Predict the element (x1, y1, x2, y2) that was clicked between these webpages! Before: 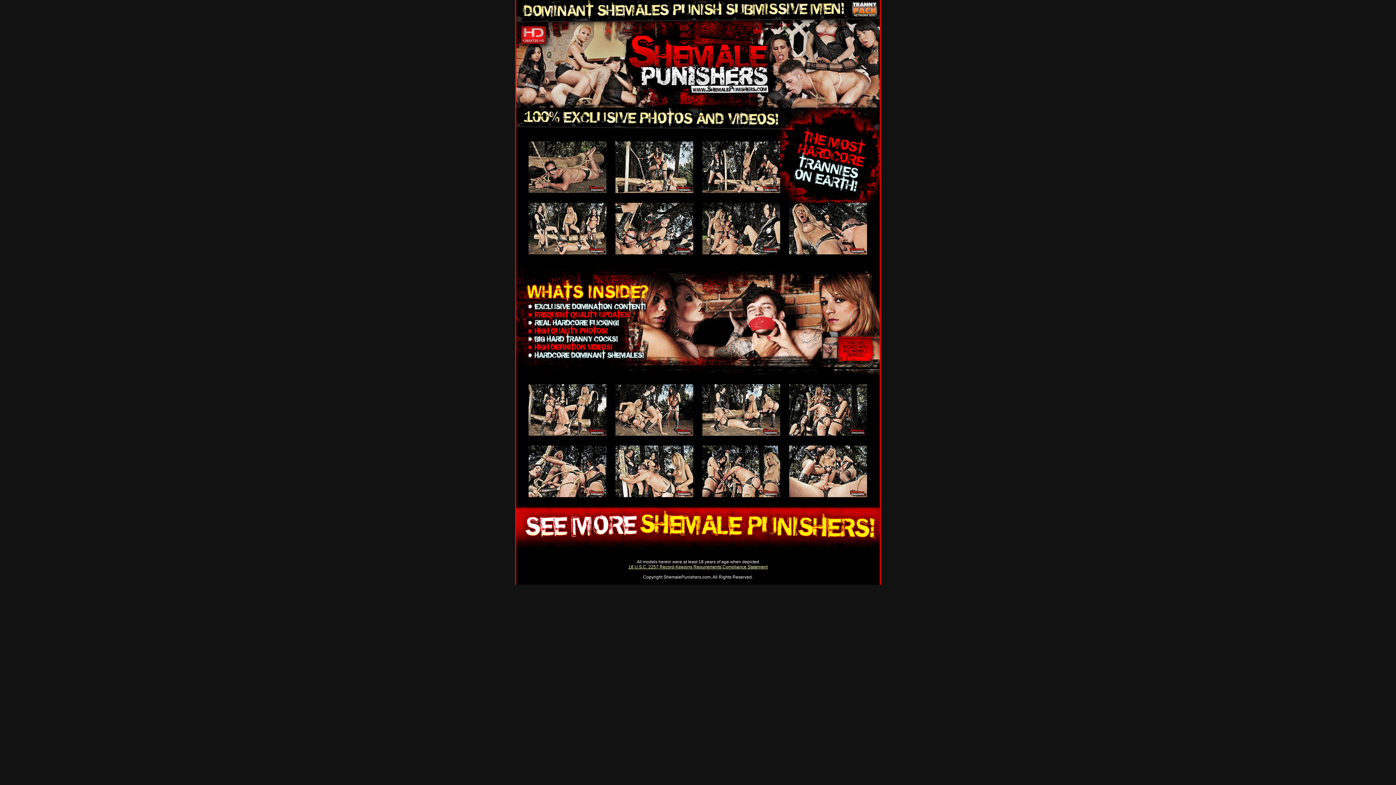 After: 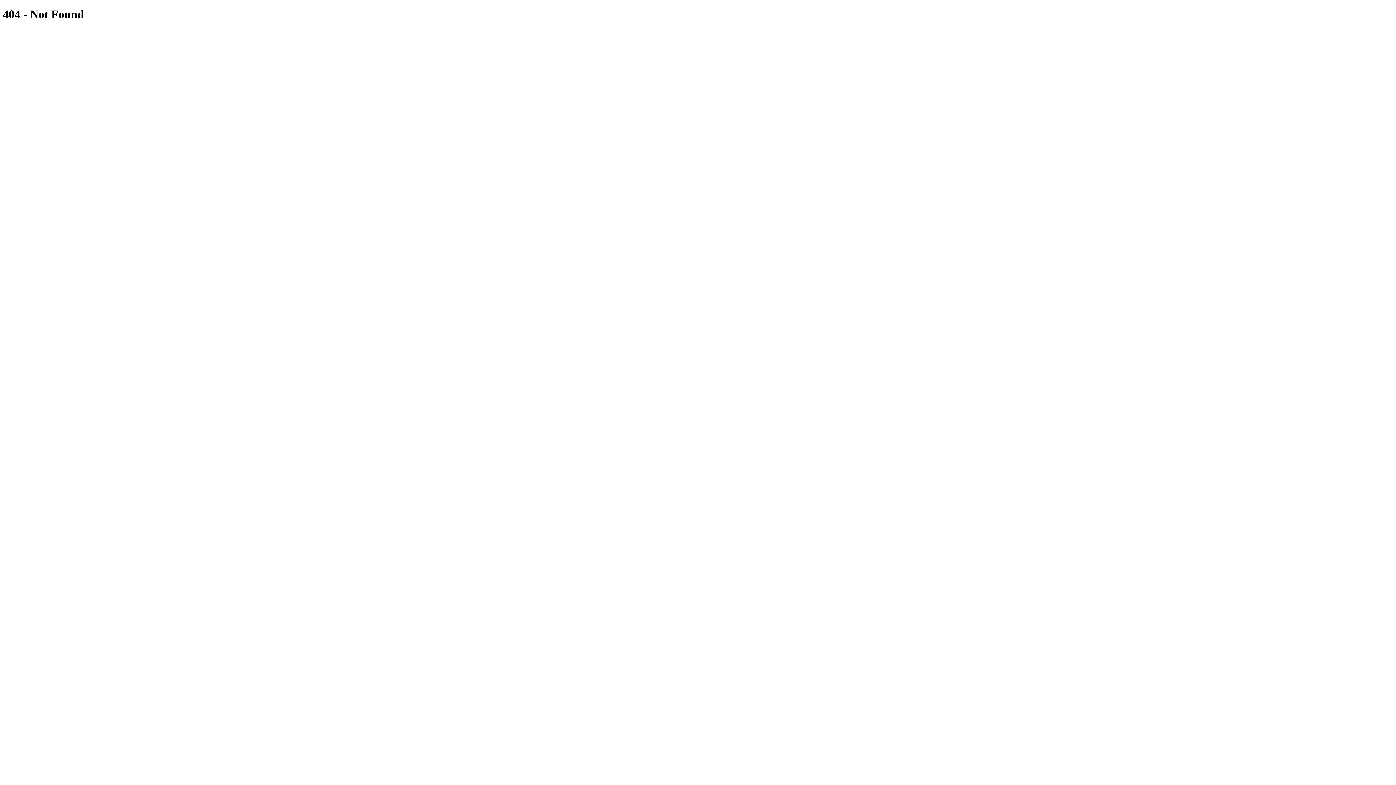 Action: bbox: (528, 492, 606, 498)